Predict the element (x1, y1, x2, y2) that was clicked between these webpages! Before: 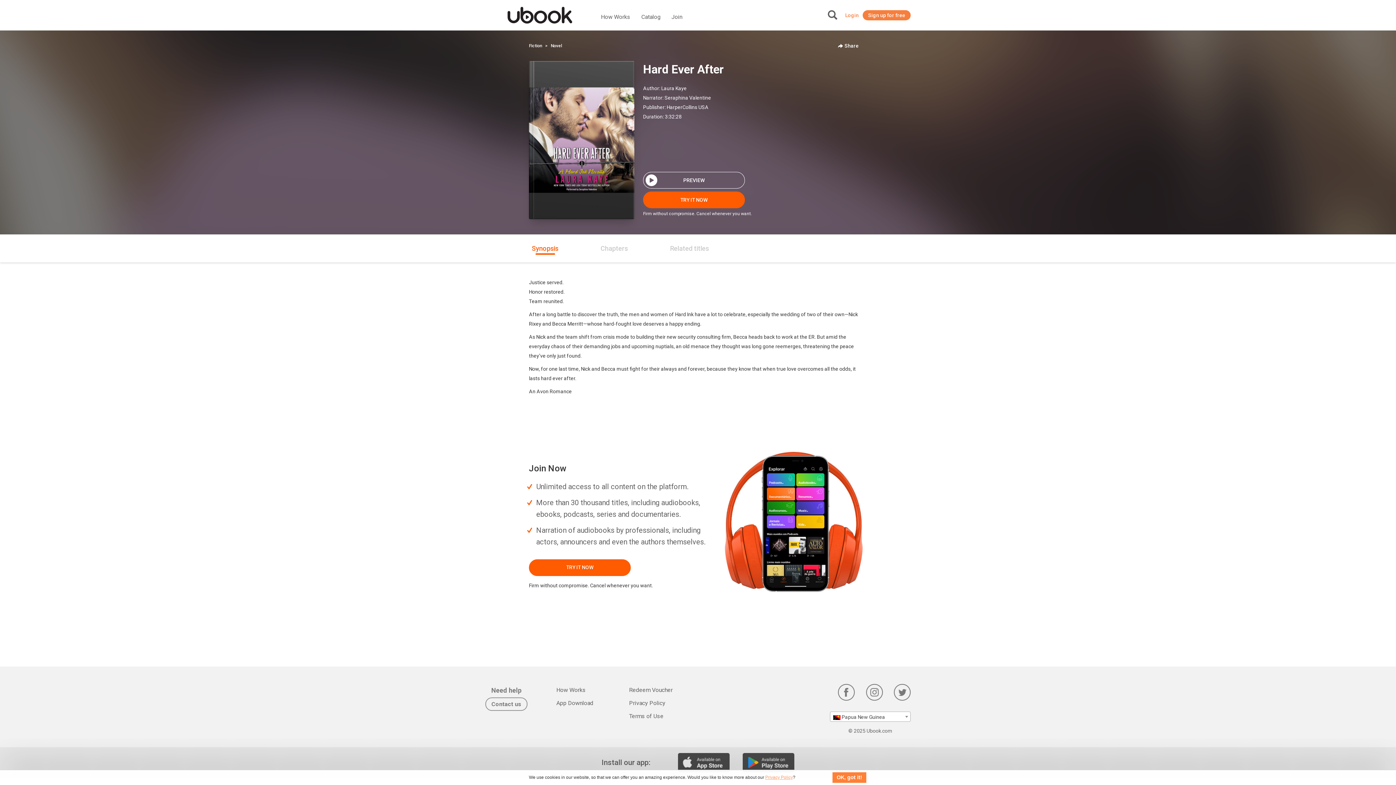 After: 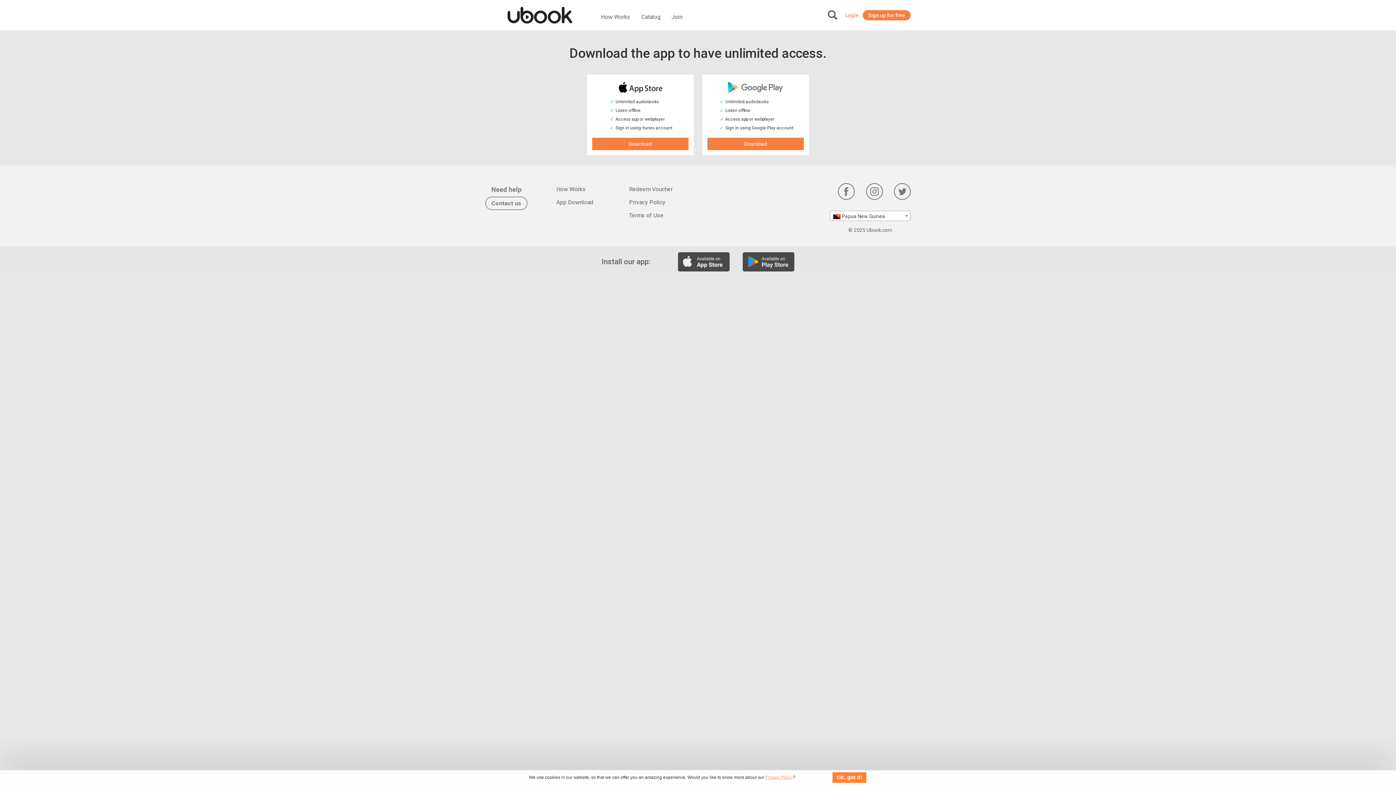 Action: label: TRY IT NOW bbox: (643, 191, 745, 208)